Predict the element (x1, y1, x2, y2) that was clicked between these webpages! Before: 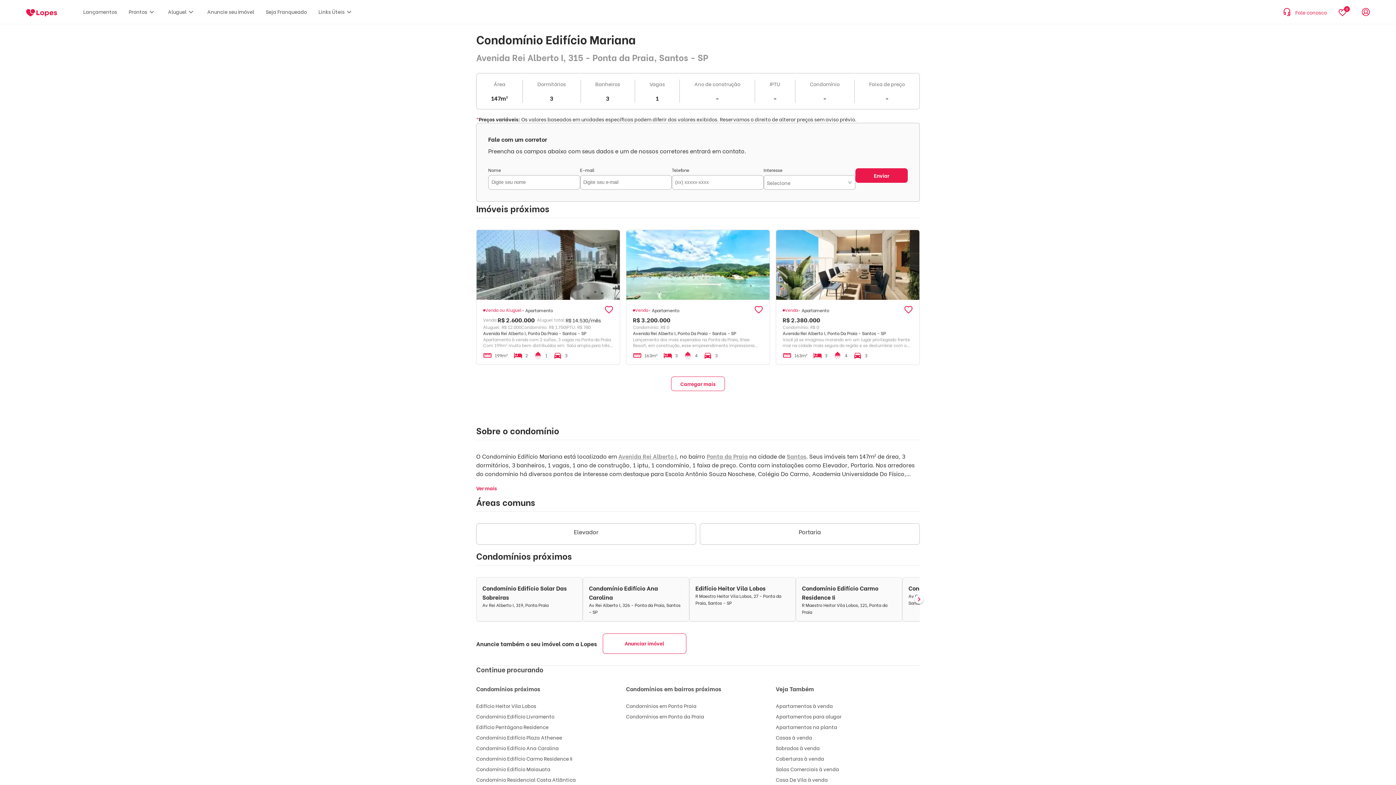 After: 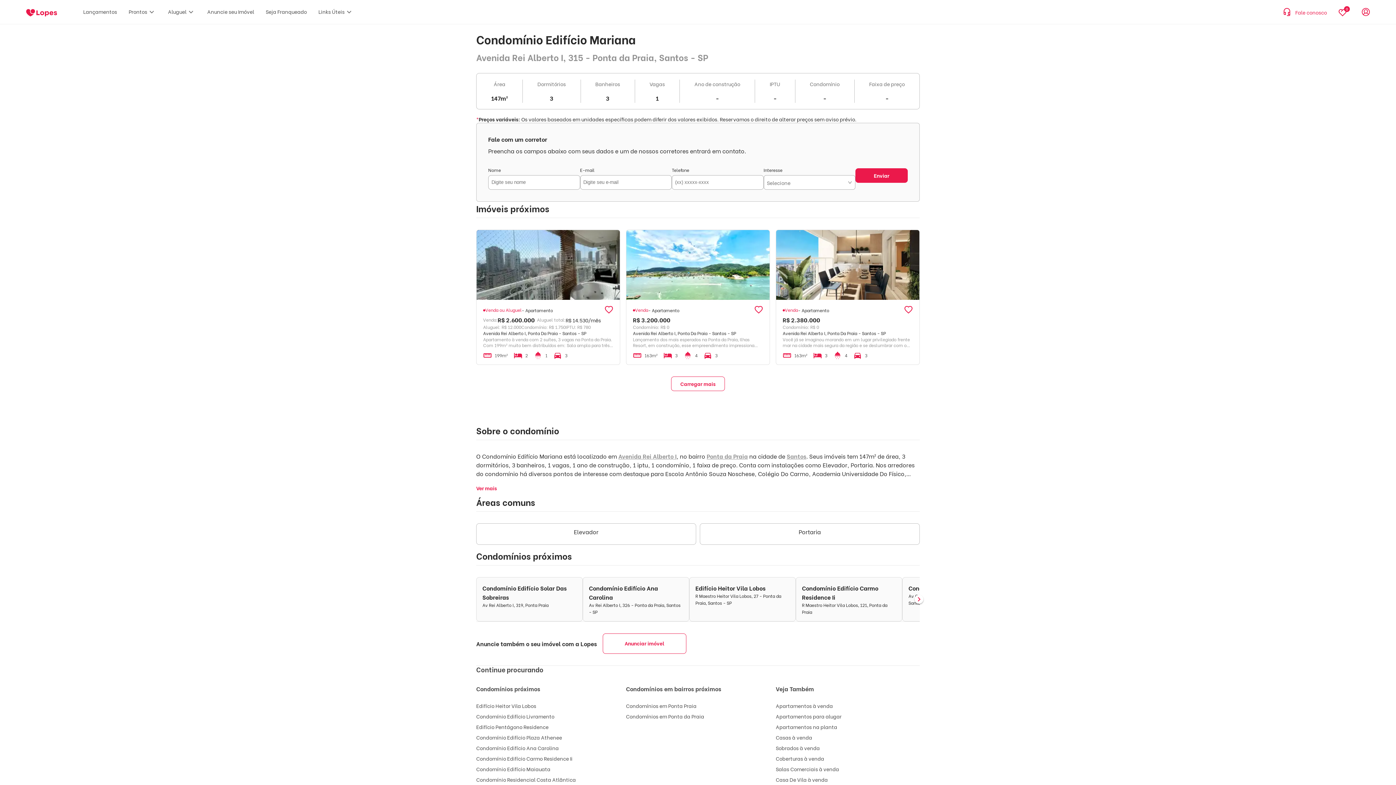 Action: label: Edifício Pentágono Residence bbox: (476, 723, 548, 730)